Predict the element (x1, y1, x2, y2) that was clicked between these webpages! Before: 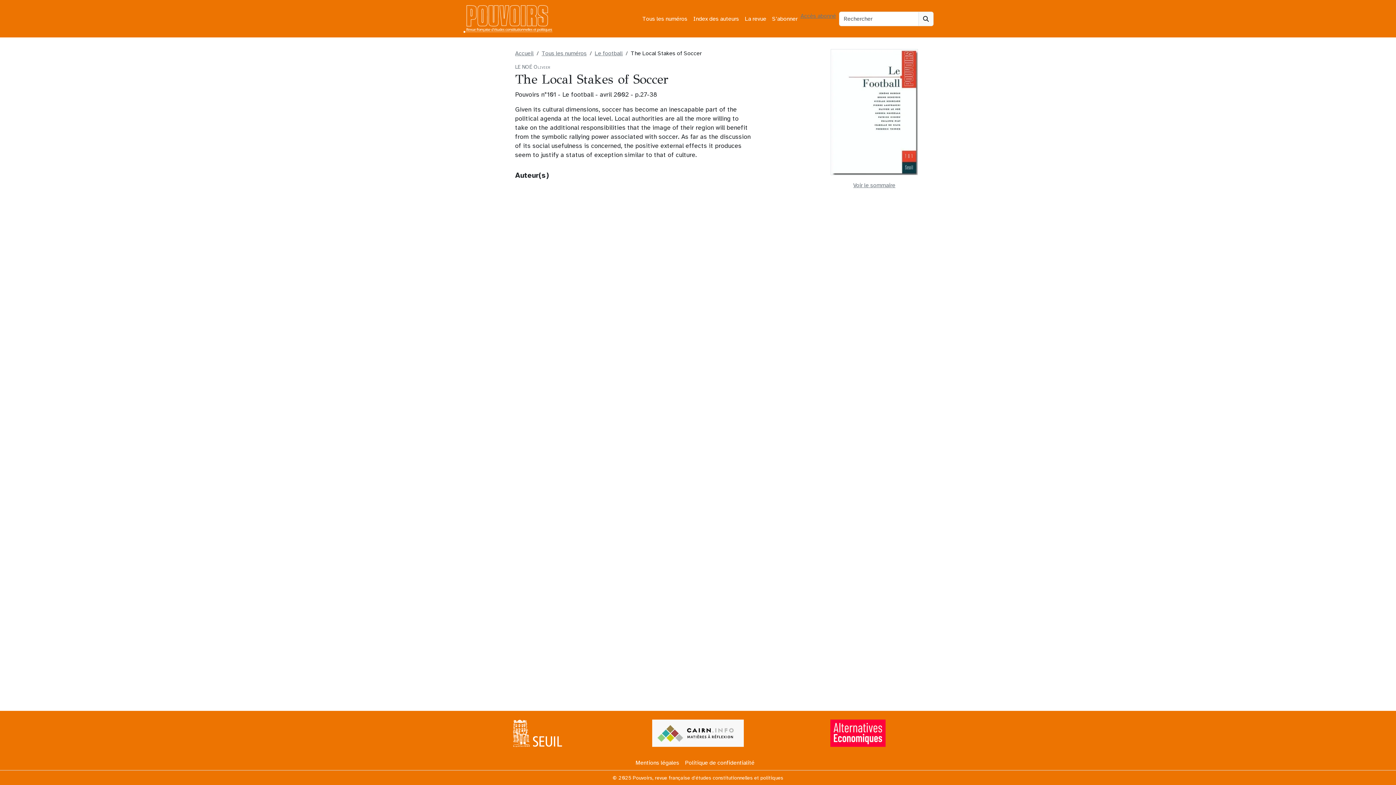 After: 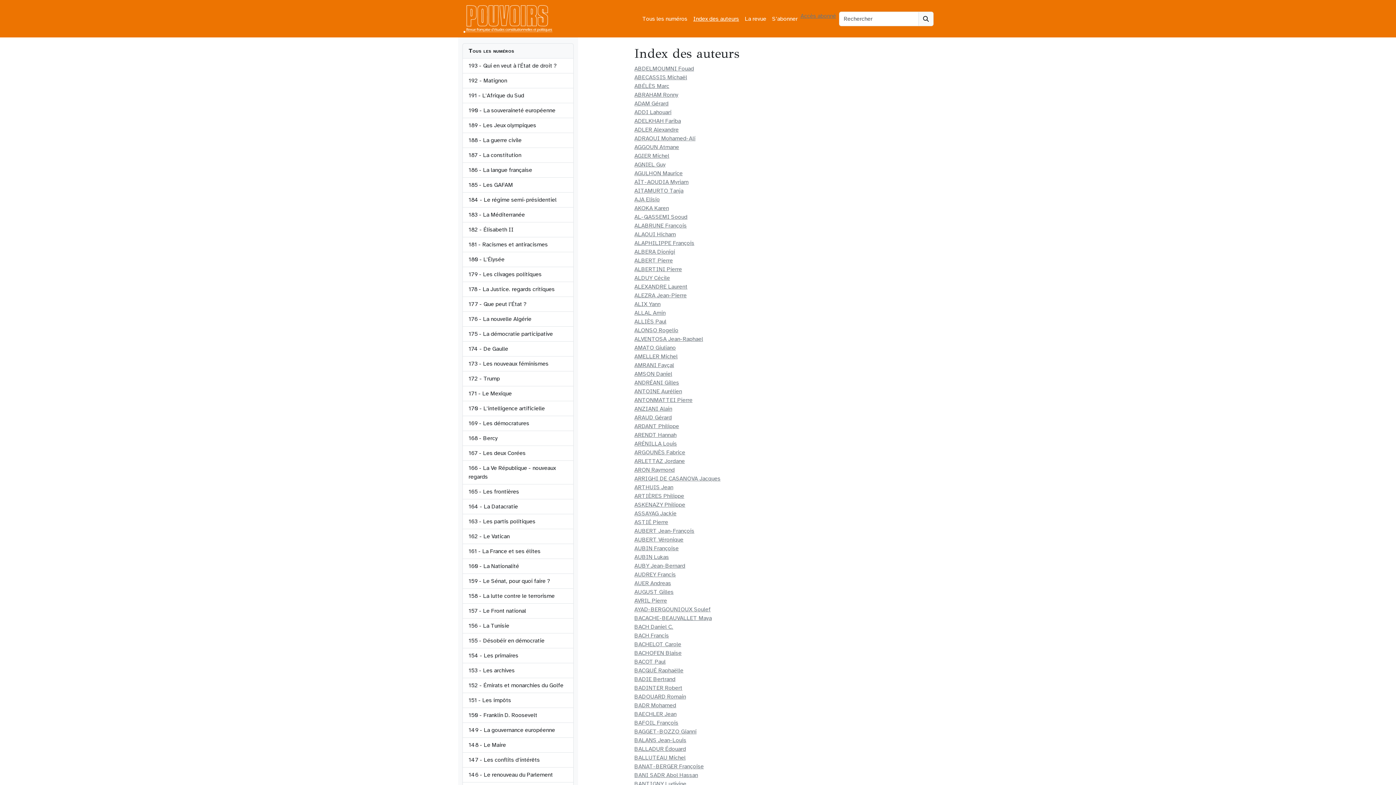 Action: bbox: (690, 11, 742, 26) label: Index des auteurs